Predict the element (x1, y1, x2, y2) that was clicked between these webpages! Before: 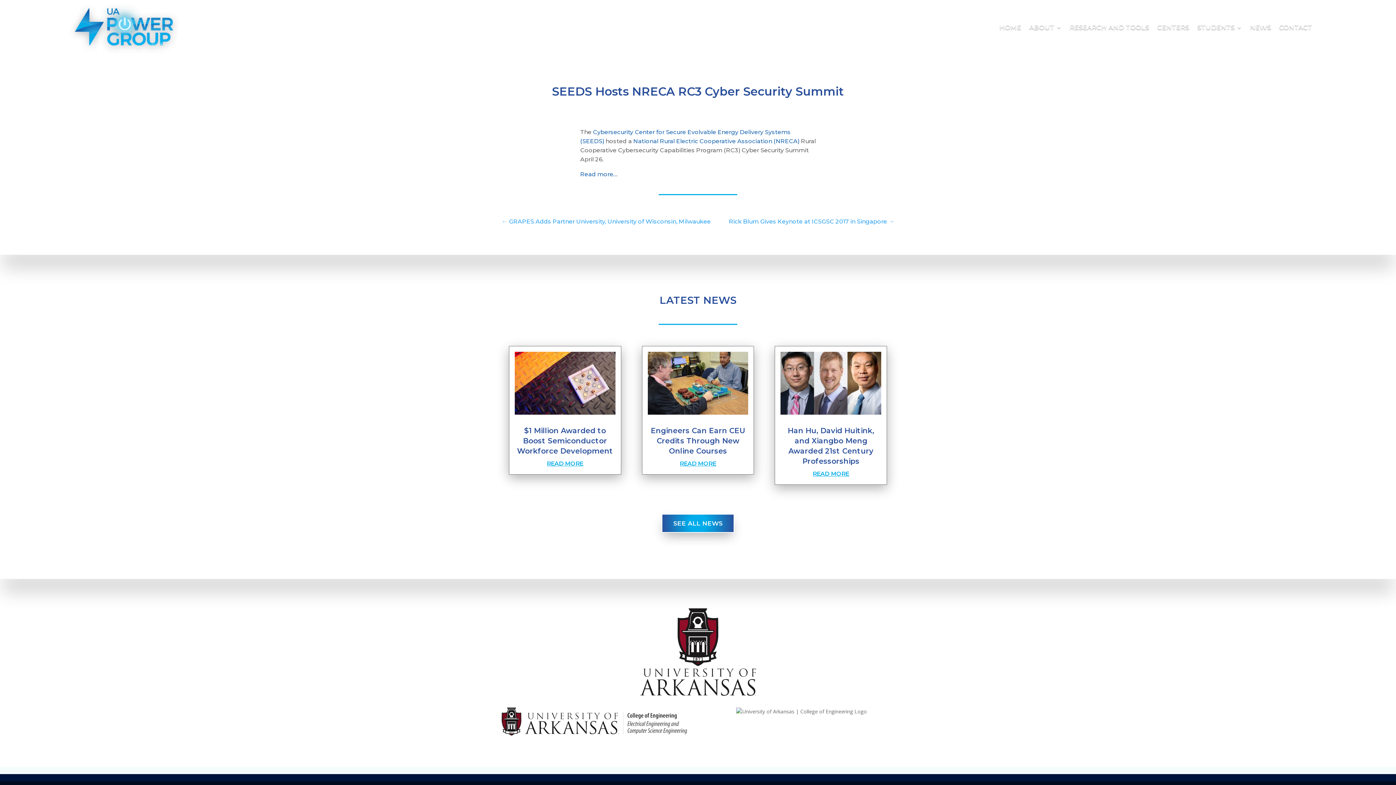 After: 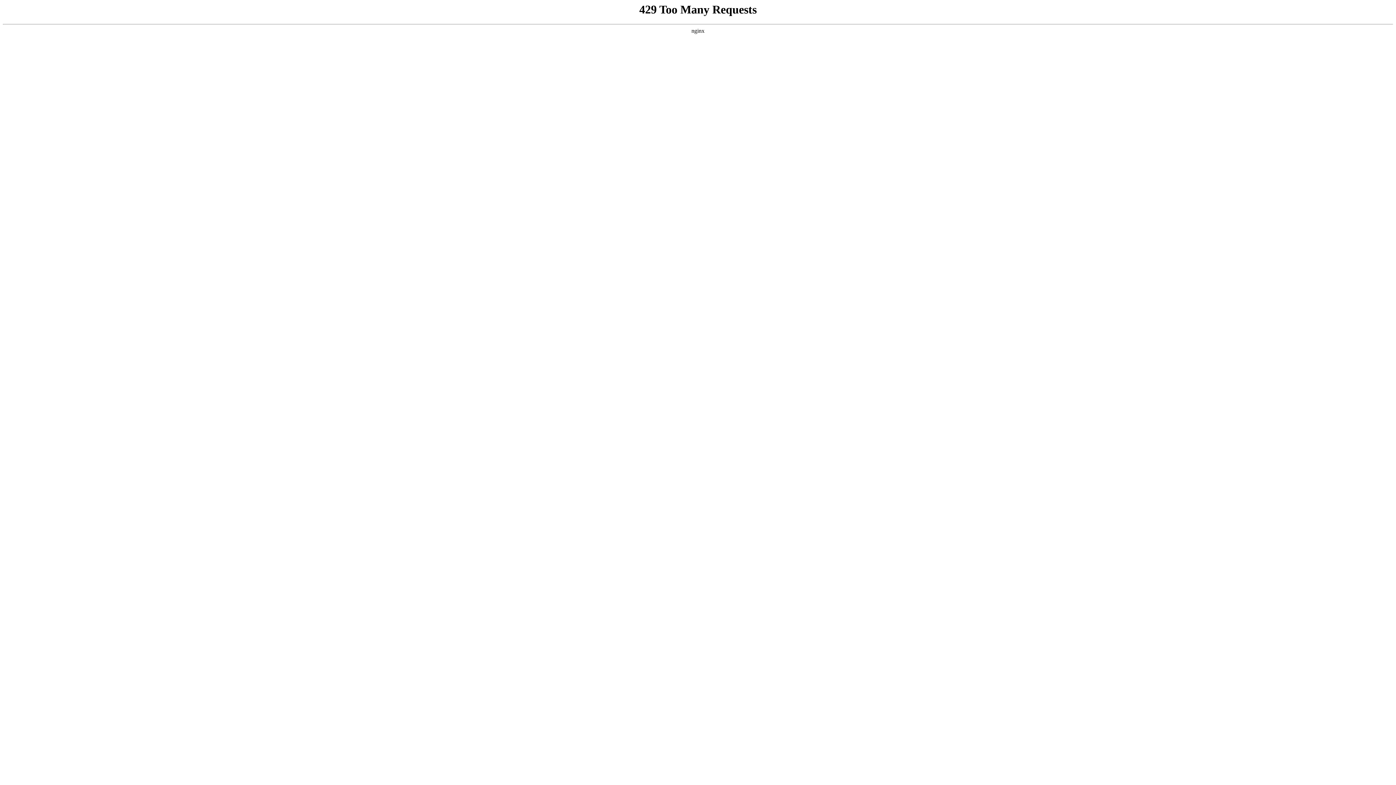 Action: bbox: (661, 514, 734, 533) label: SEE ALL NEWS